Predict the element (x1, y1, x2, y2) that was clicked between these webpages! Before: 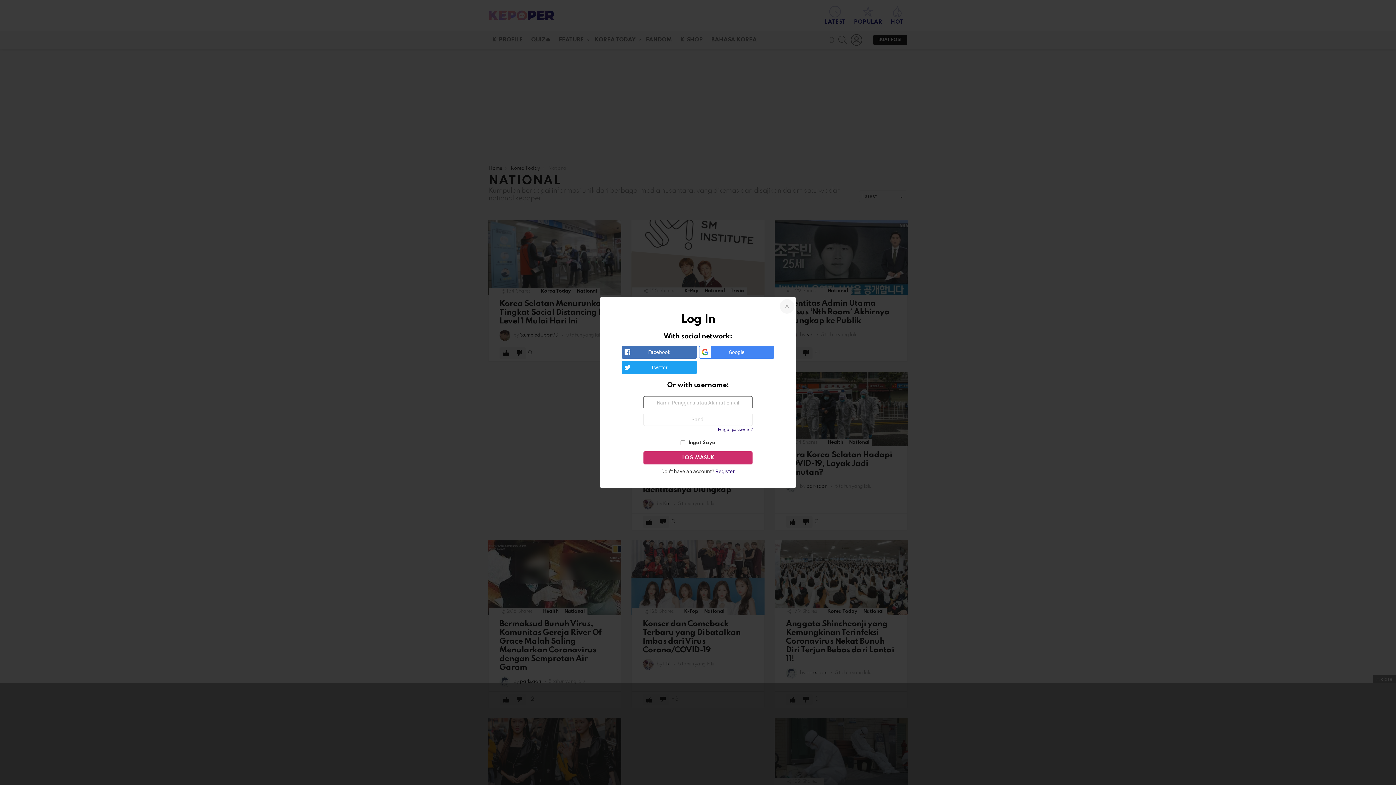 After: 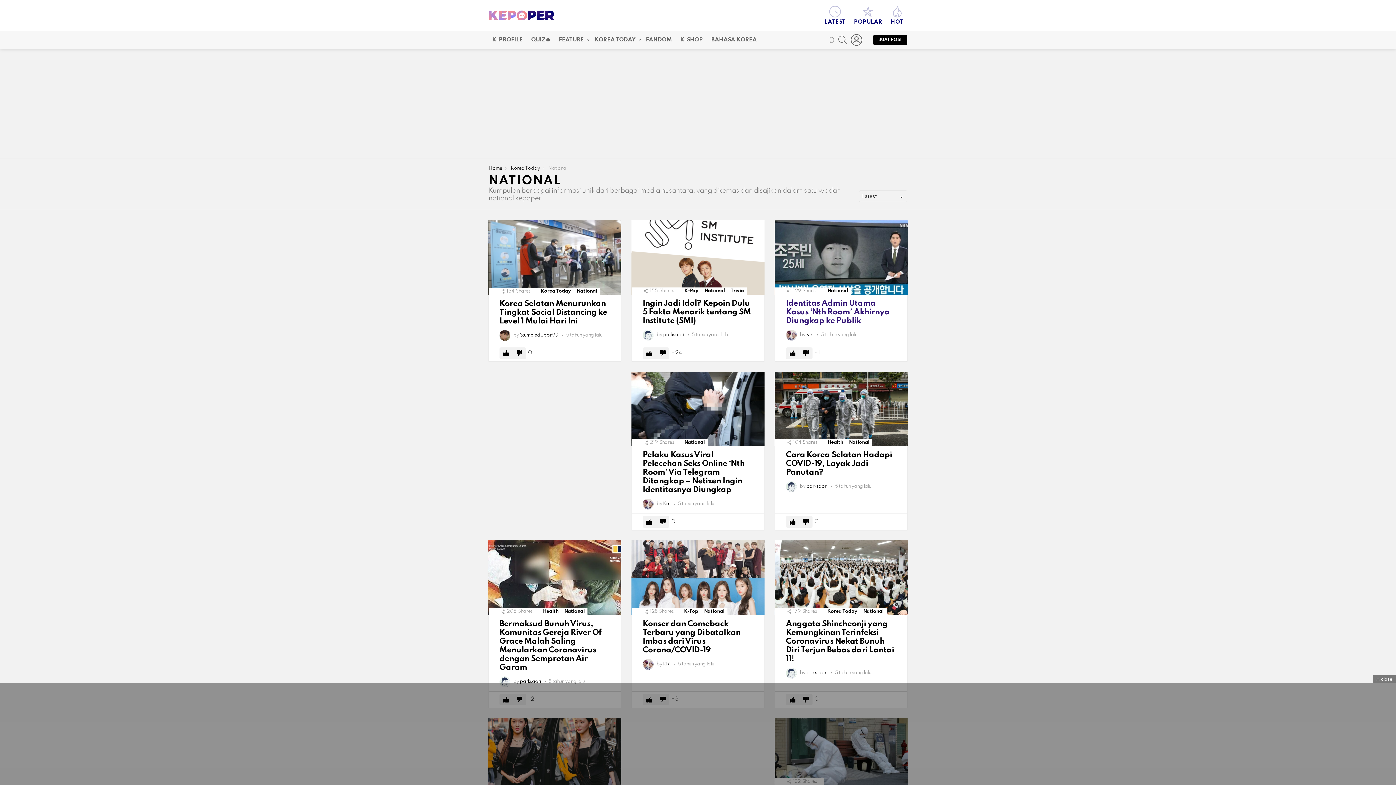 Action: label: × bbox: (779, 299, 794, 313)